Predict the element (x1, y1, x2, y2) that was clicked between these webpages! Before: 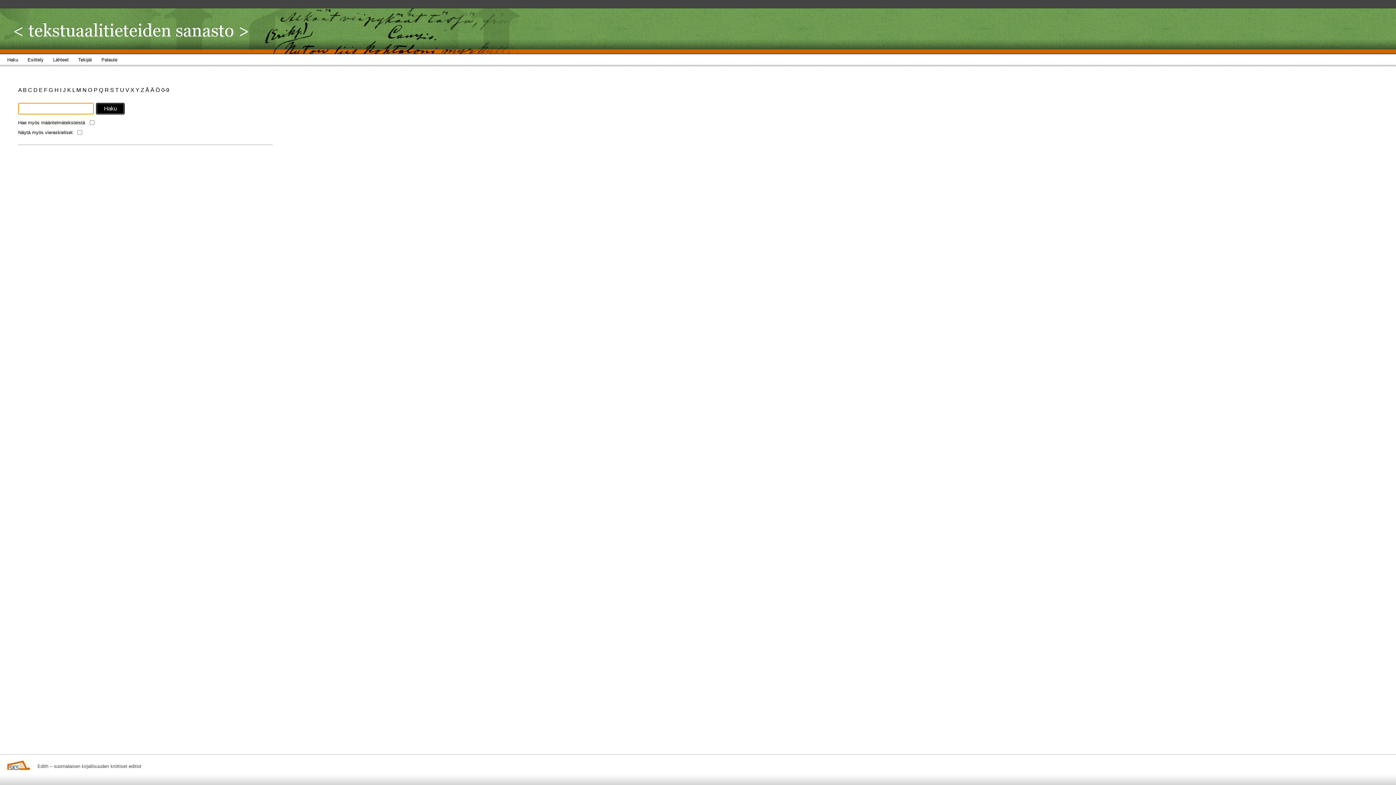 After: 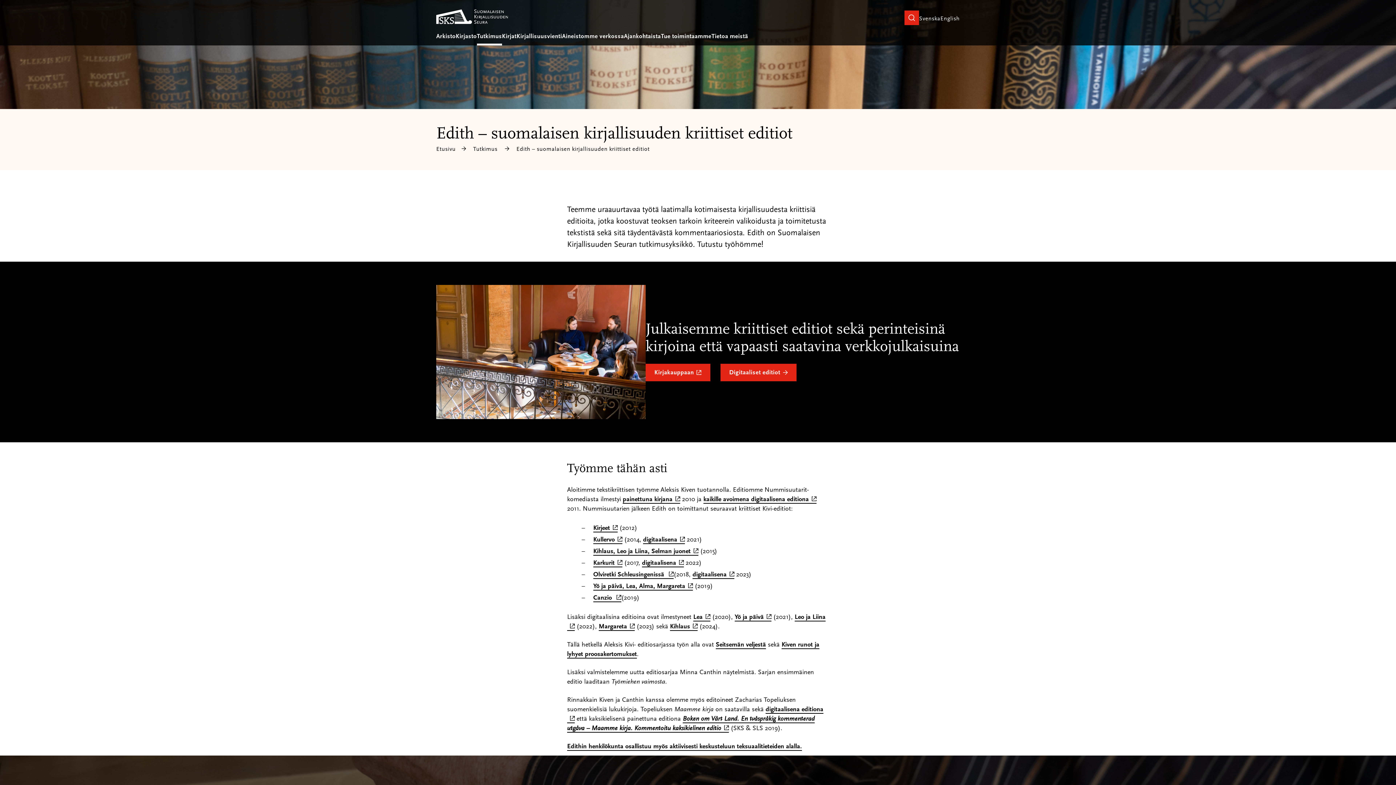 Action: label: Edith – suomalaisen kirjallisuuden kriittiset editiot bbox: (37, 764, 141, 769)